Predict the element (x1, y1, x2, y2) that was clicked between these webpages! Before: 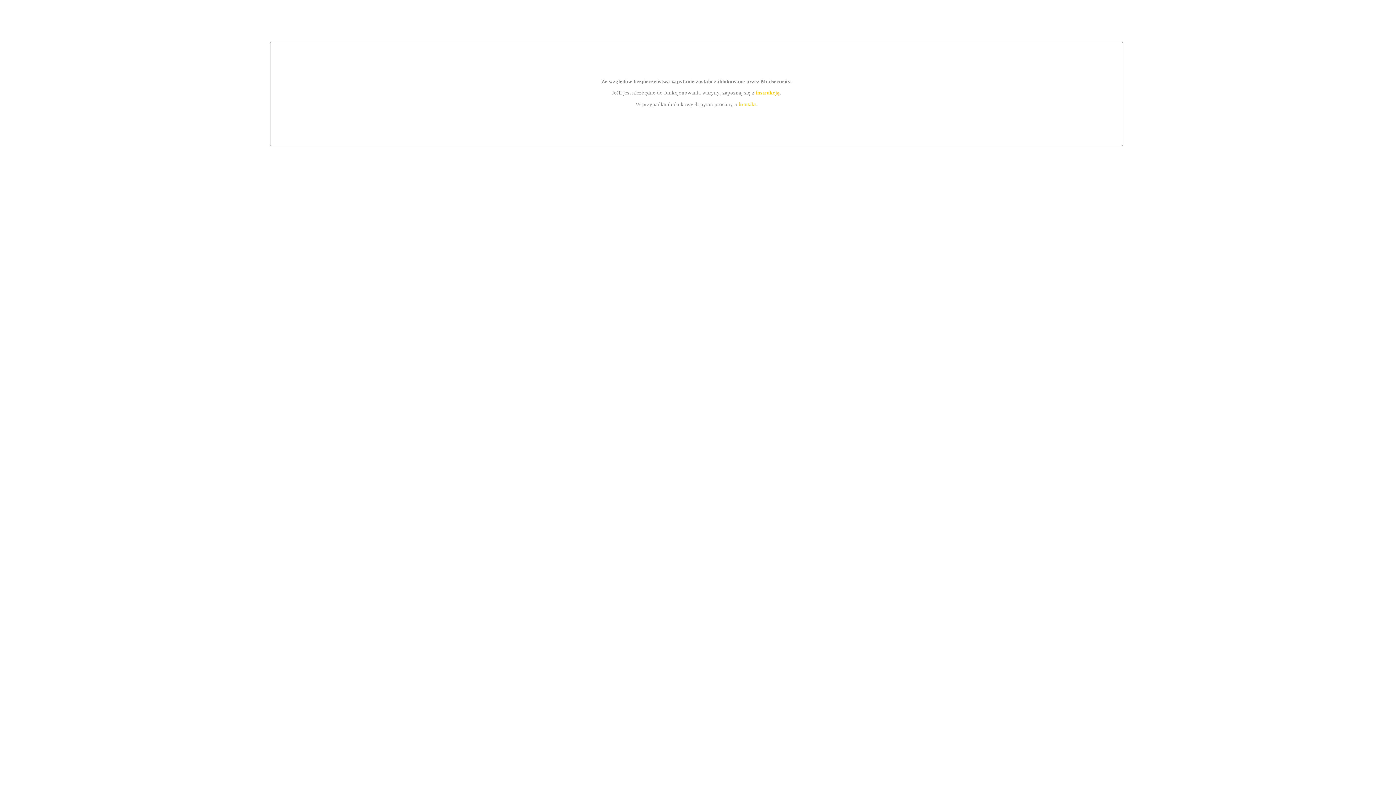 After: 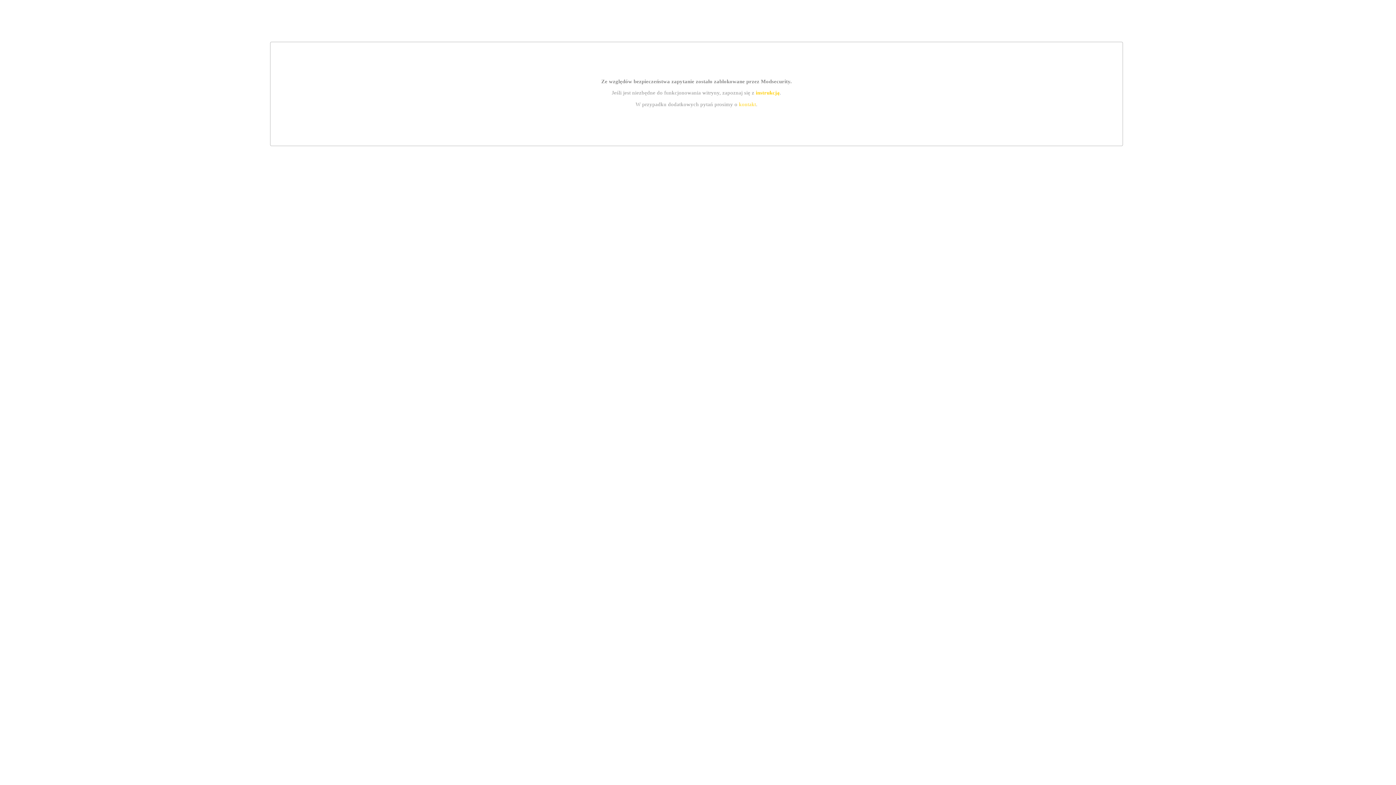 Action: label: instrukcją bbox: (755, 89, 779, 95)